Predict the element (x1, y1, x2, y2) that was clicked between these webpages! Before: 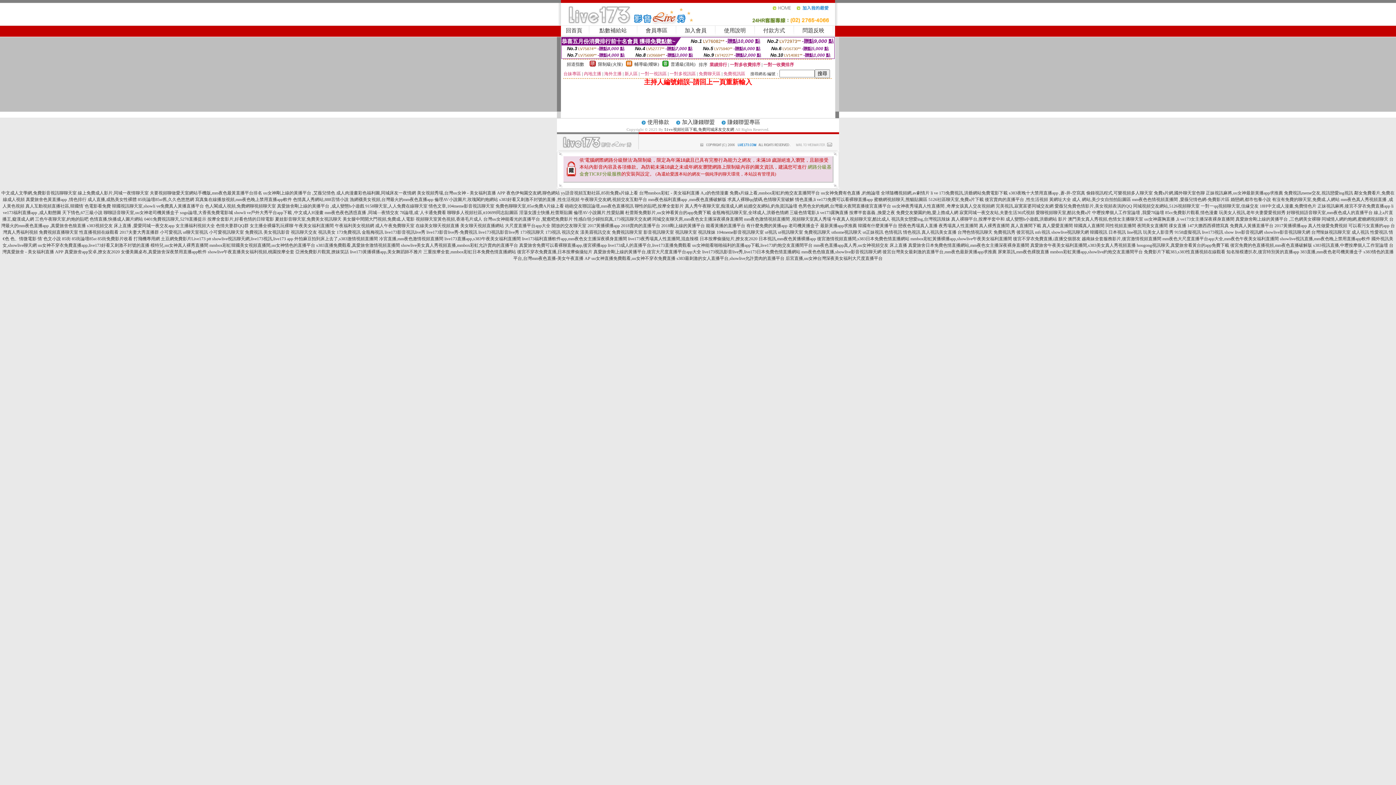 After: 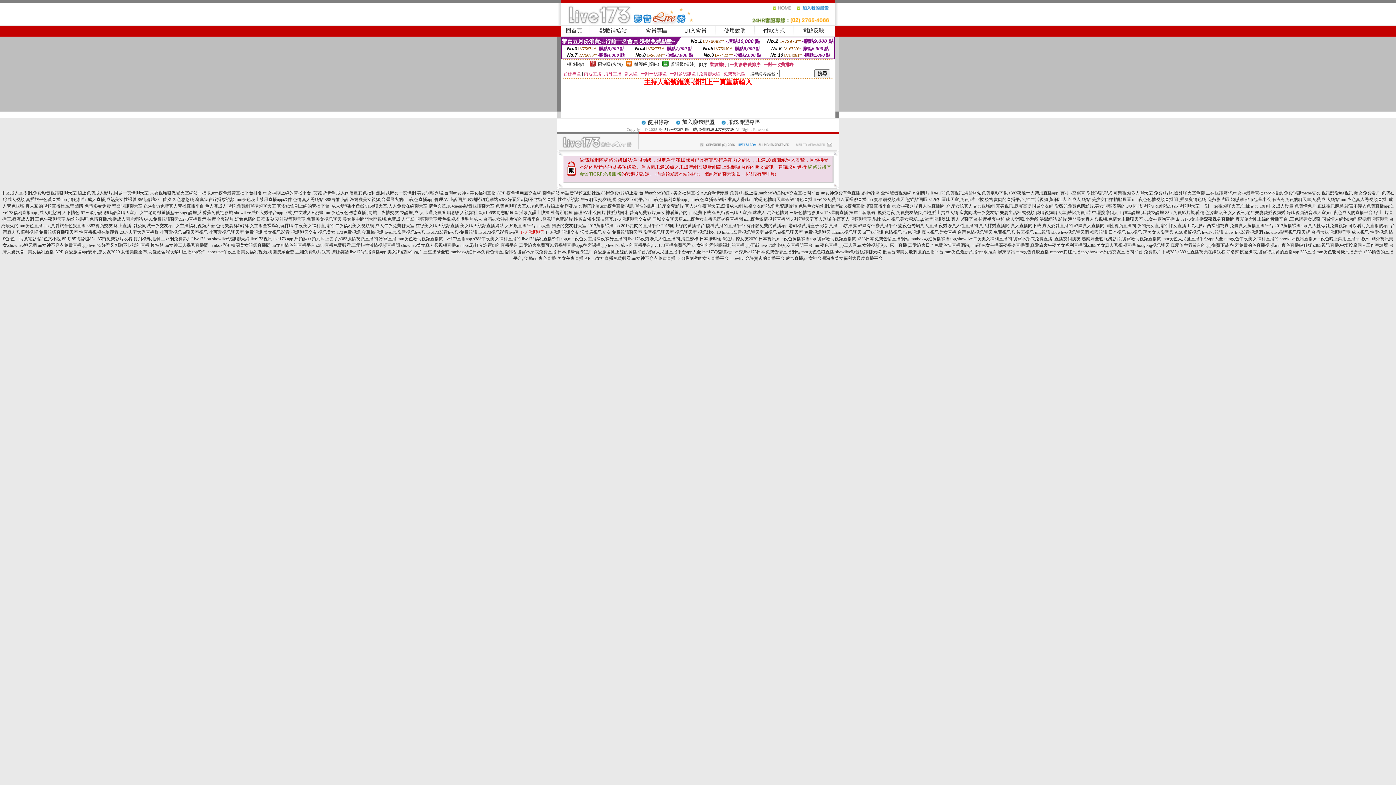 Action: bbox: (520, 229, 544, 234) label: 173視訊聊天